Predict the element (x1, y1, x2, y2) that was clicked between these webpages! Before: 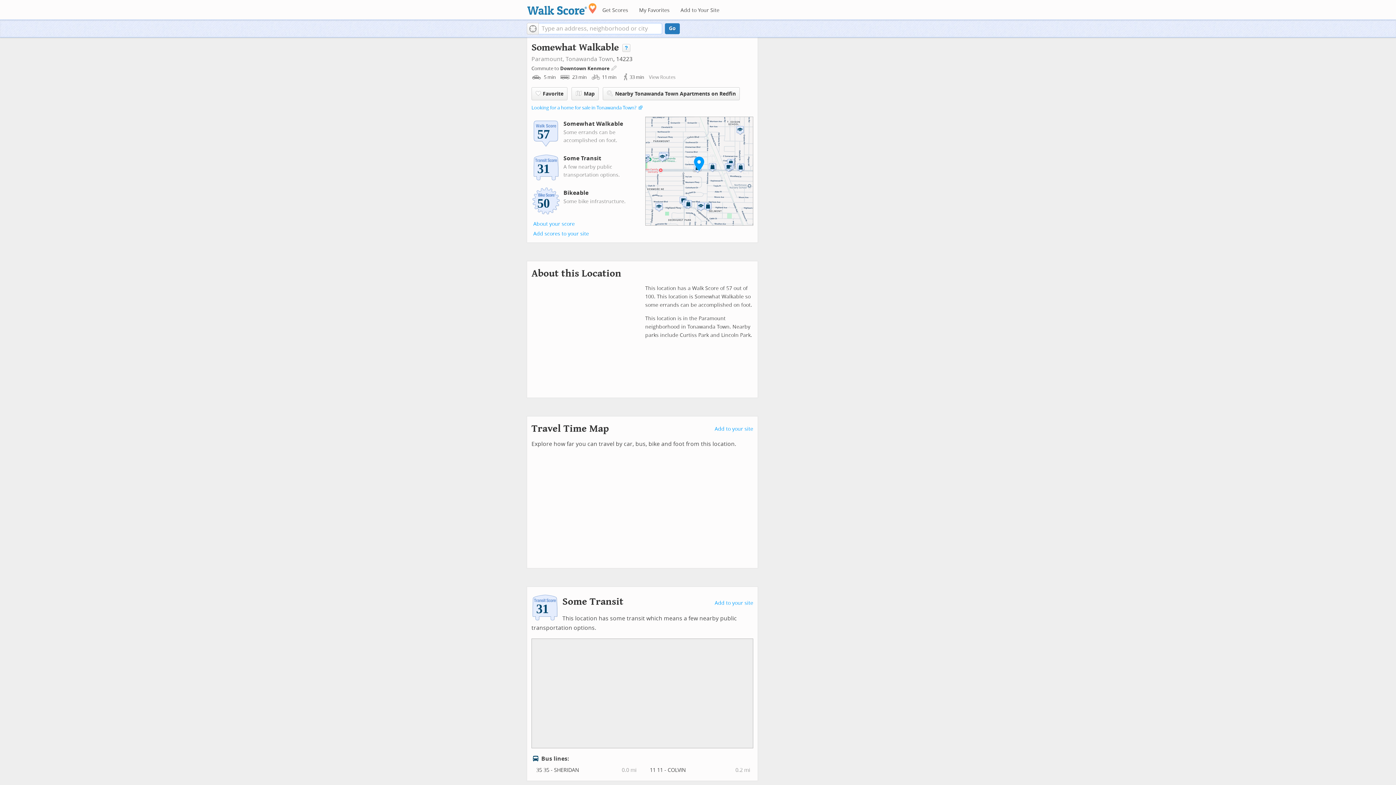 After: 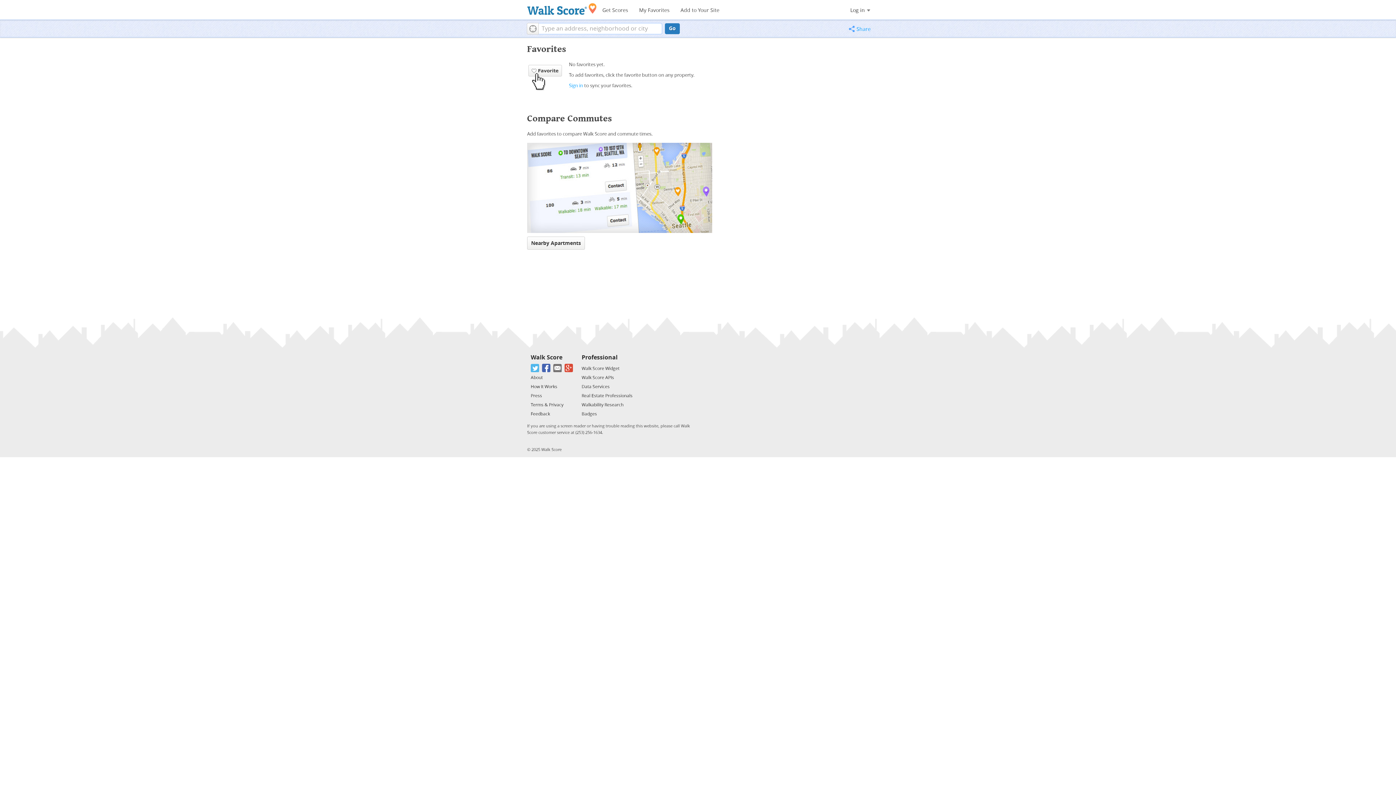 Action: label: My Favorites bbox: (634, 4, 674, 16)